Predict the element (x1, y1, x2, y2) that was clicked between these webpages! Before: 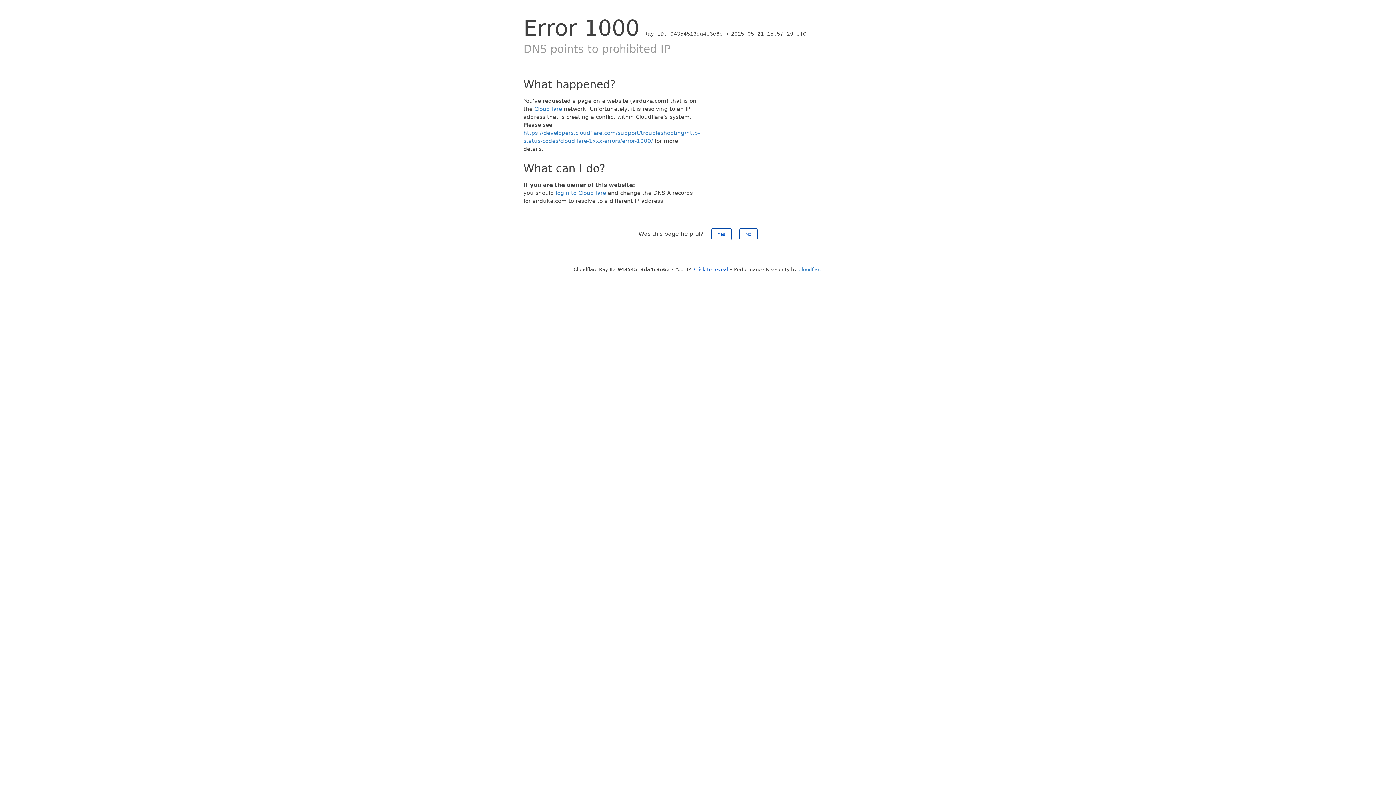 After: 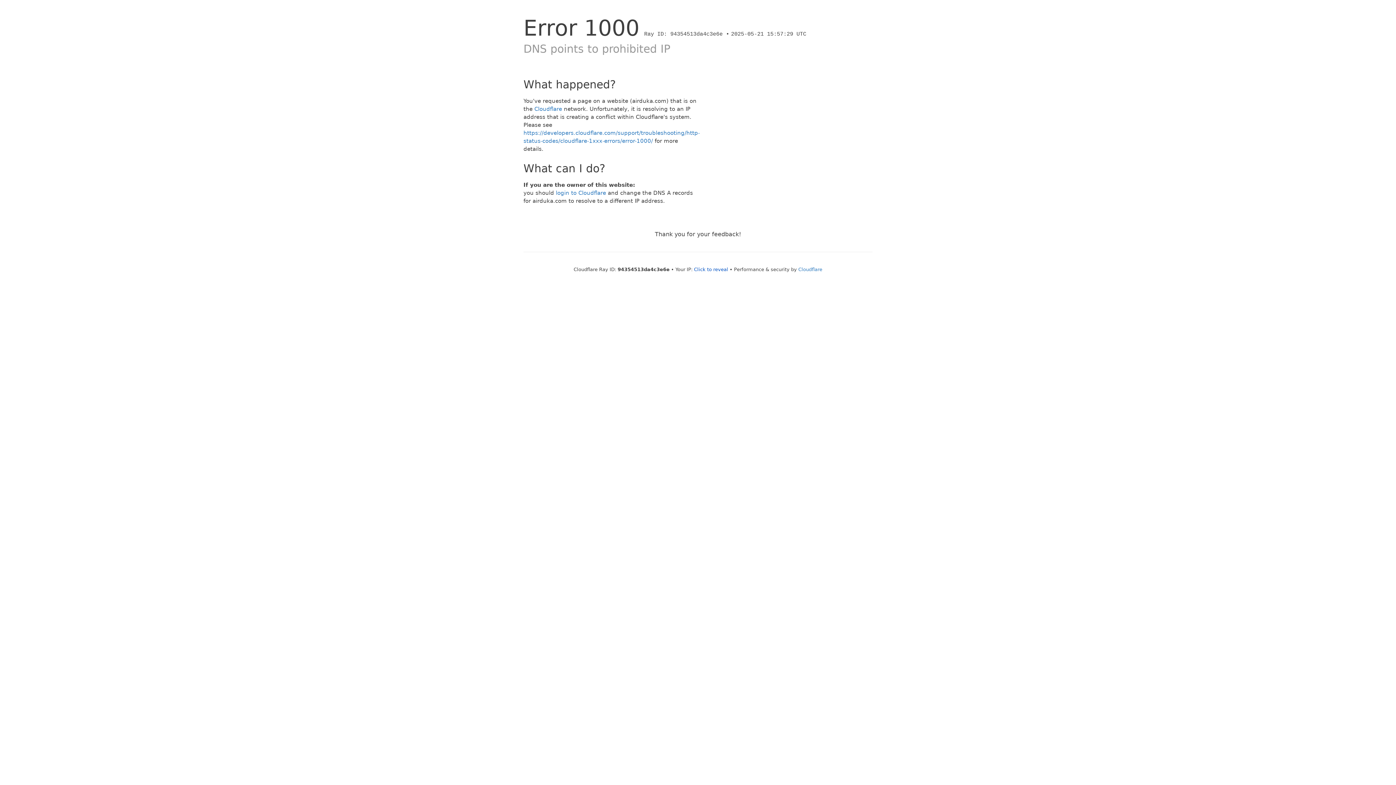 Action: bbox: (711, 228, 731, 240) label: Yes